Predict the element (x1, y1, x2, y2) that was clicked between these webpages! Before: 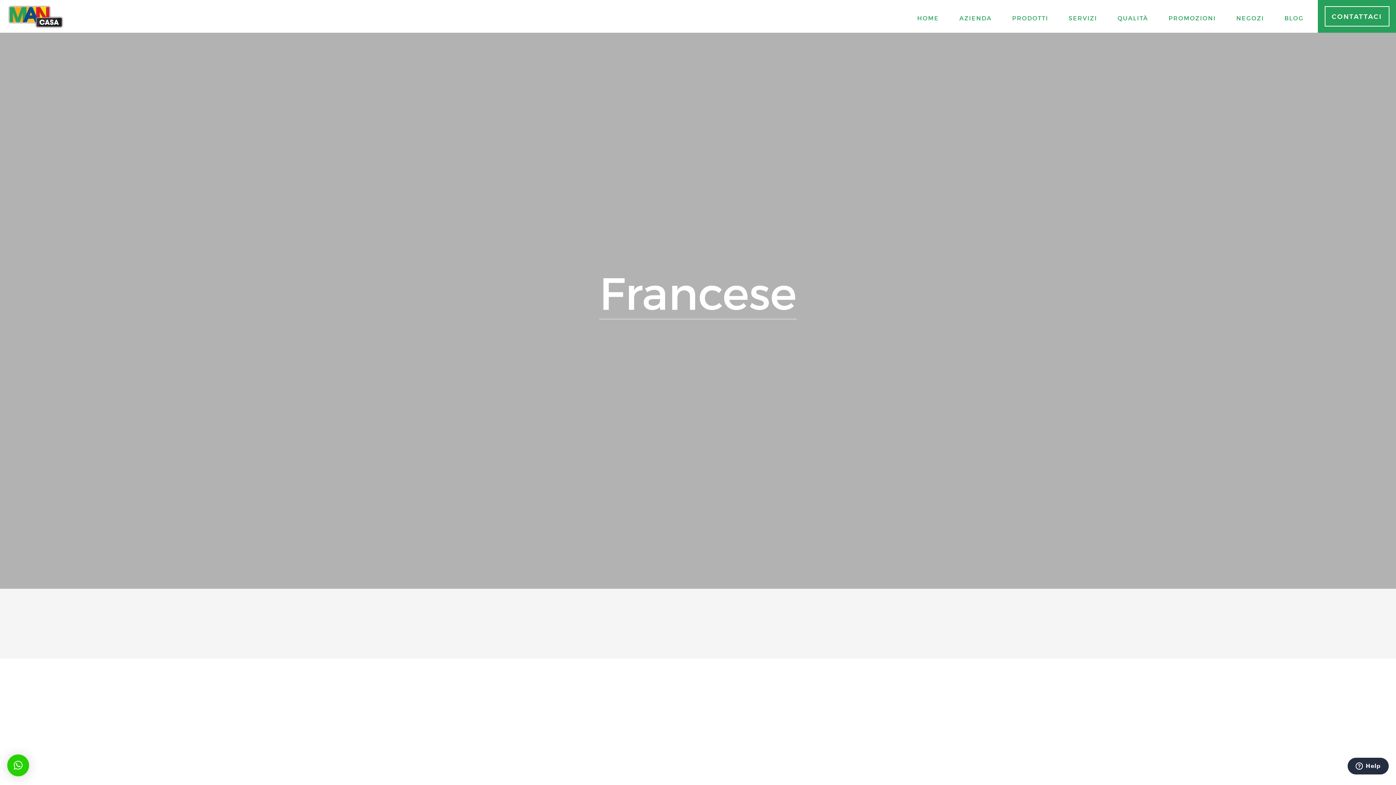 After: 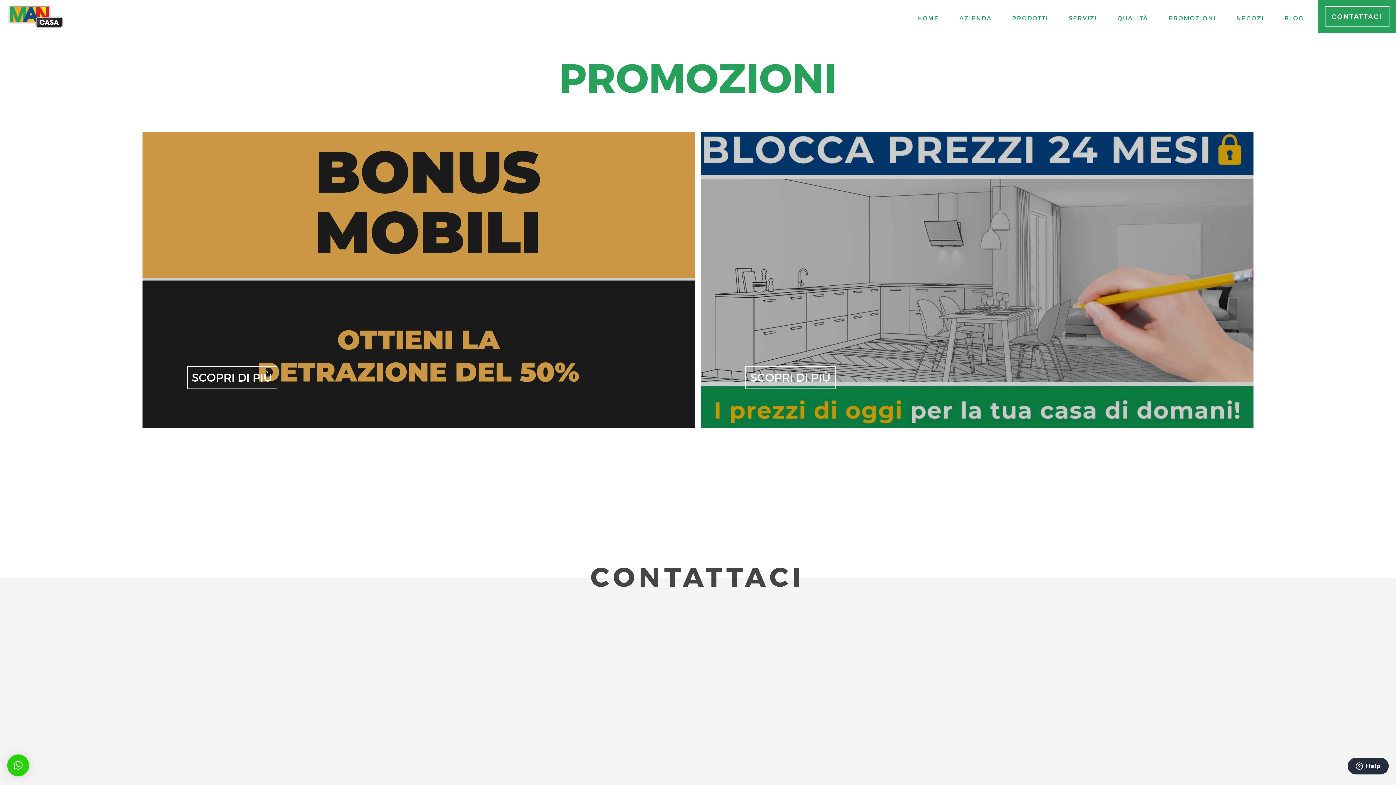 Action: label: PROMOZIONI bbox: (1160, 1, 1225, 34)